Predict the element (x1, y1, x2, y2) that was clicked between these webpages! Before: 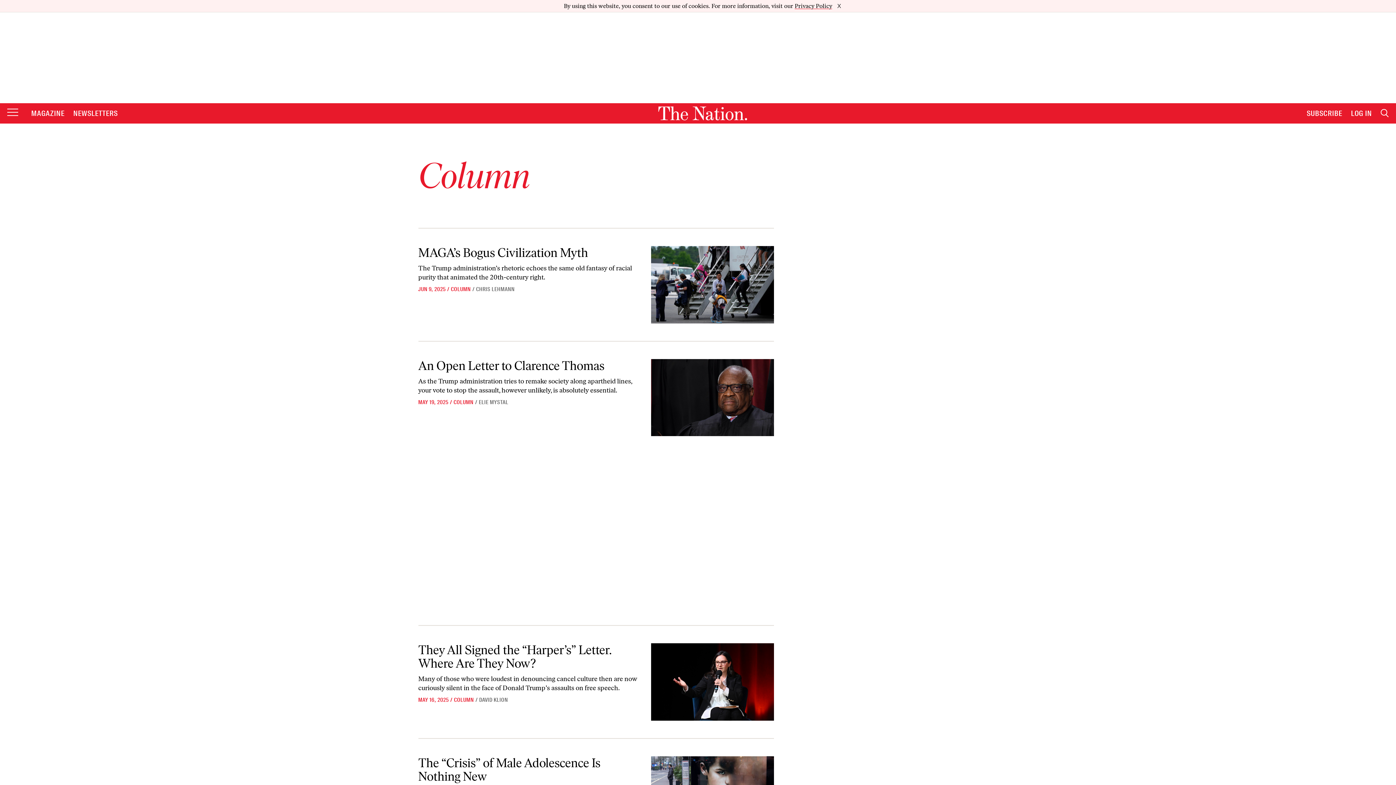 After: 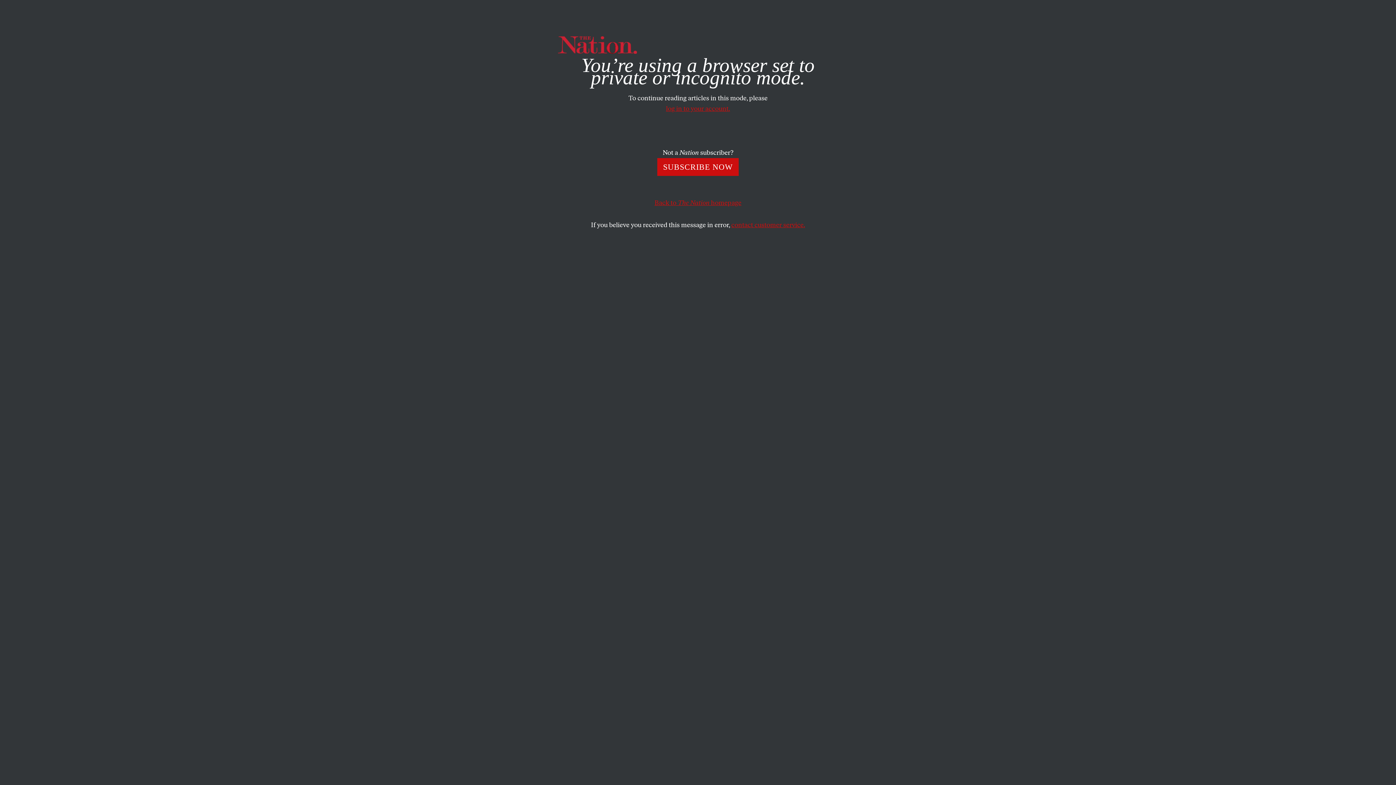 Action: label: The “Crisis” of Male Adolescence Is Nothing New bbox: (418, 743, 600, 771)